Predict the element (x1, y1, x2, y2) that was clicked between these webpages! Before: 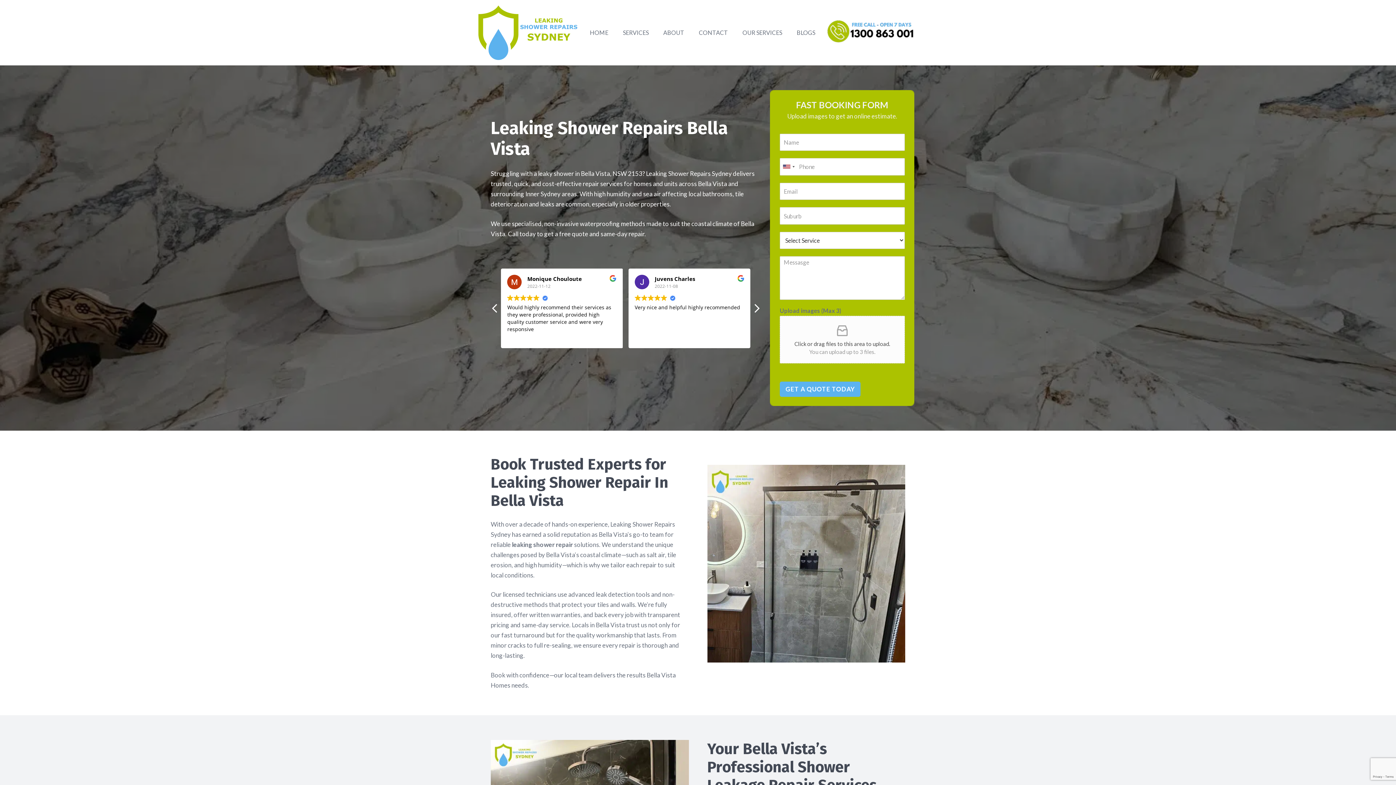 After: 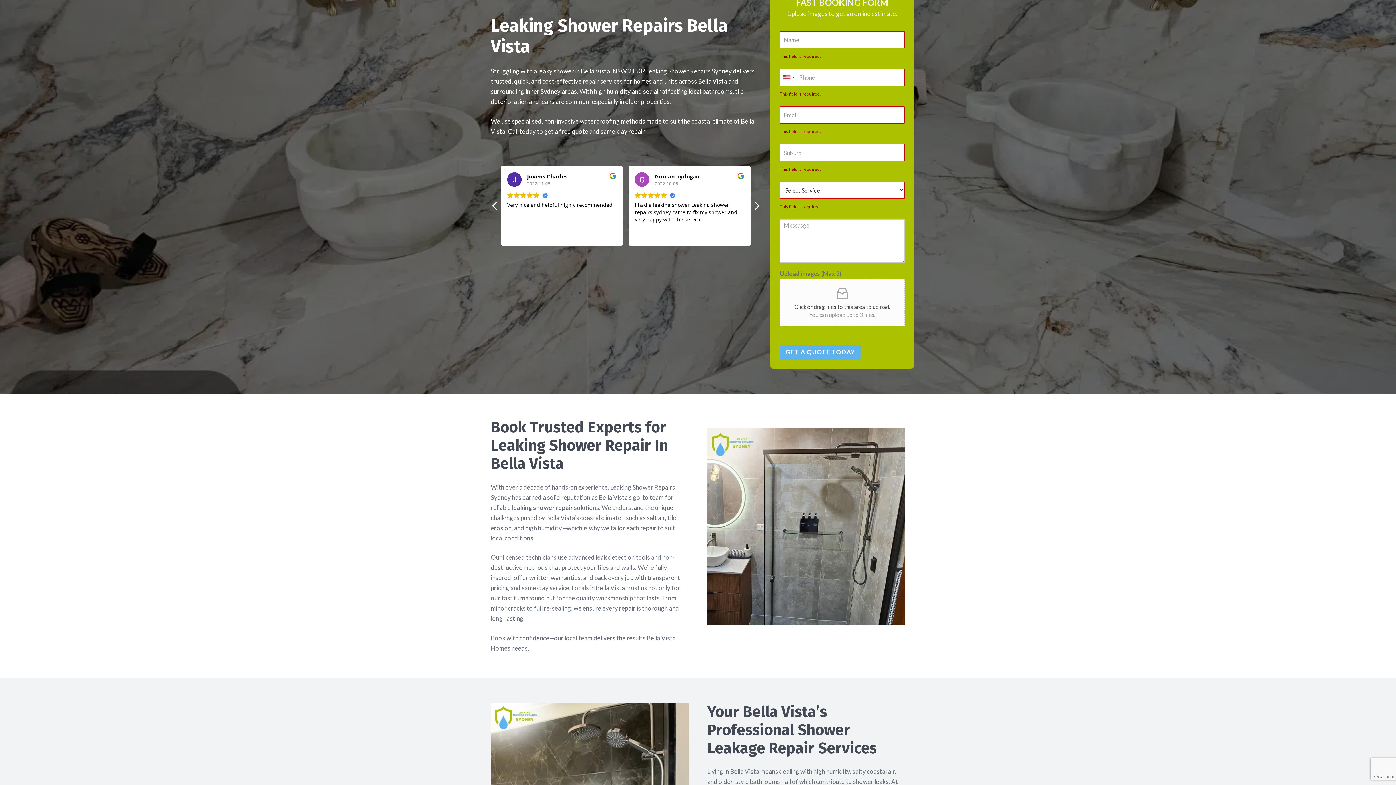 Action: label: GET A QUOTE TODAY bbox: (779, 381, 860, 397)